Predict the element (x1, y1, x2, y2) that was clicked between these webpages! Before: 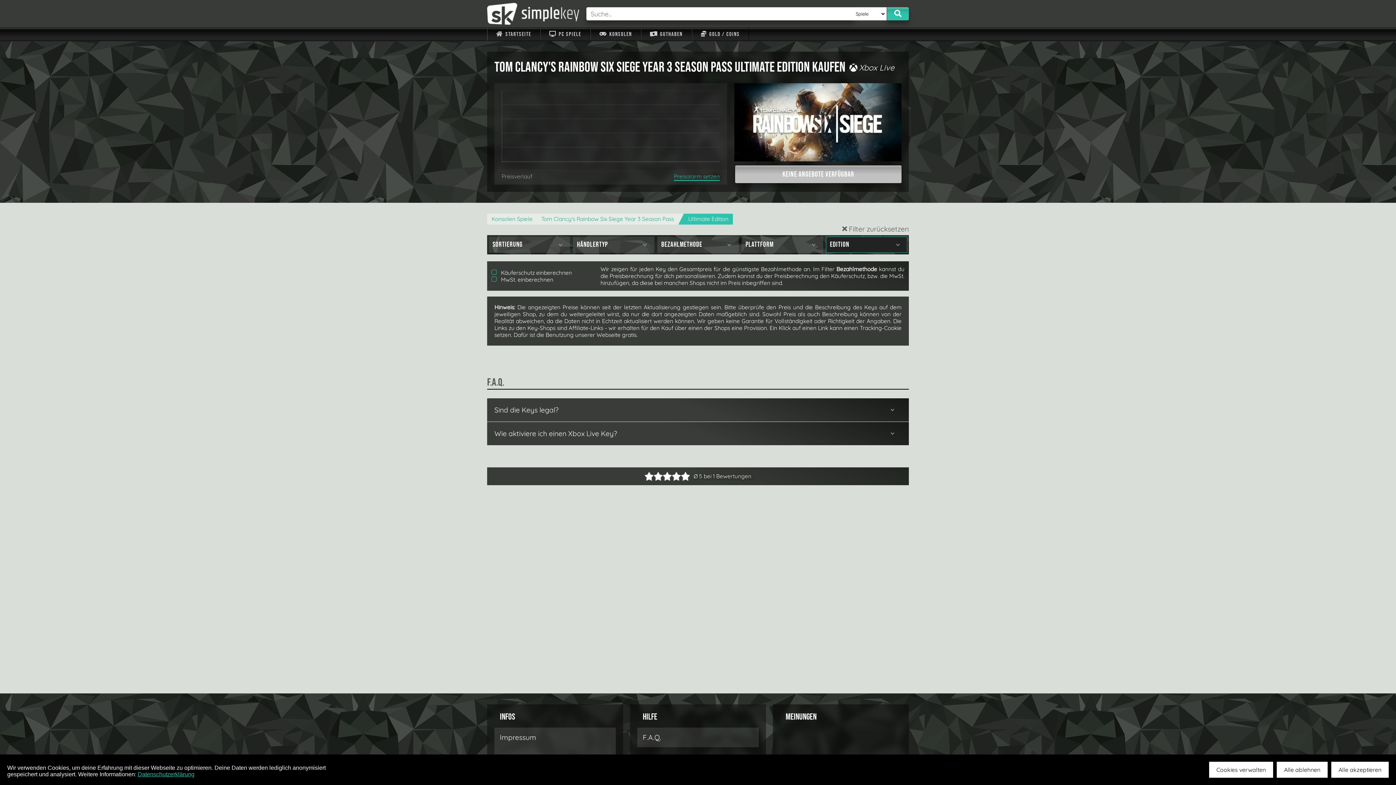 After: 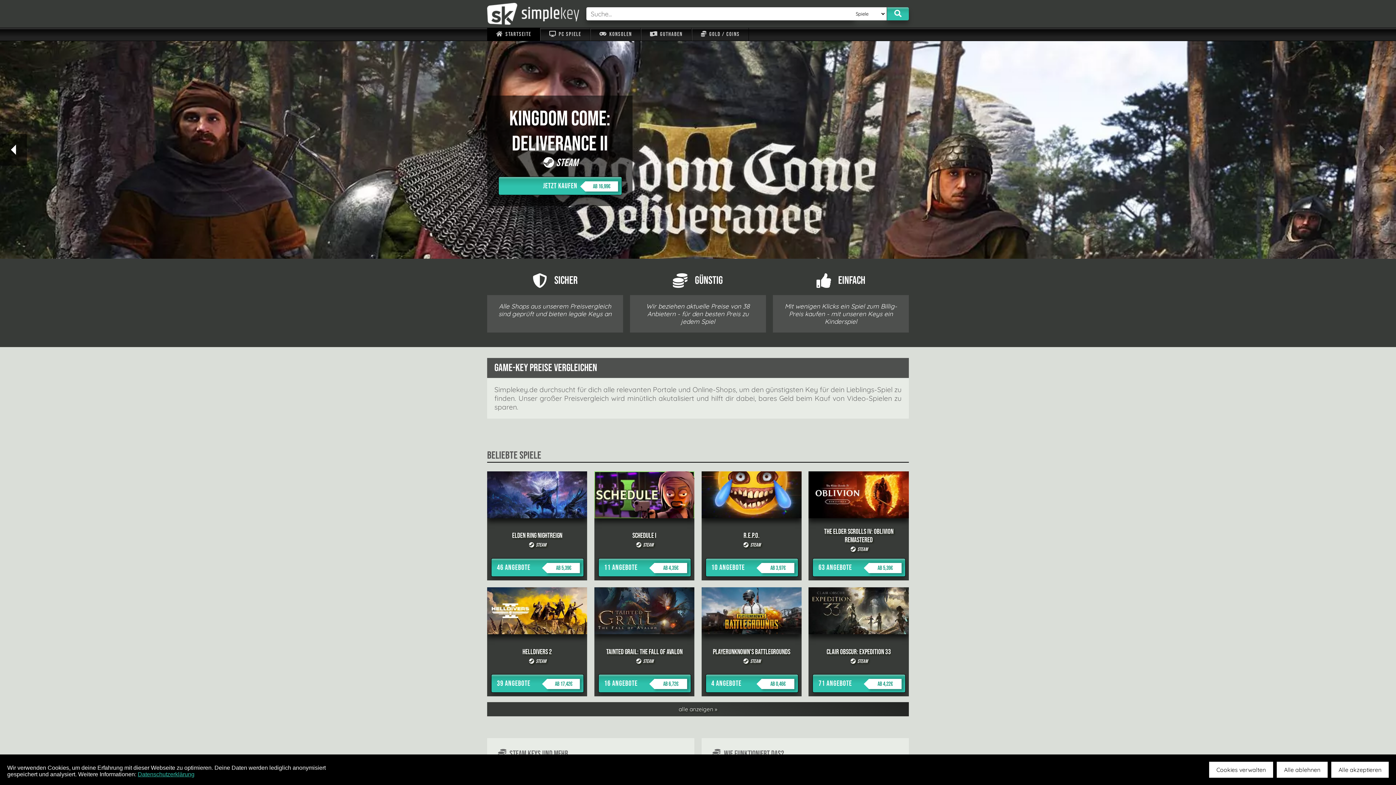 Action: label:  Startseite bbox: (487, 28, 540, 40)